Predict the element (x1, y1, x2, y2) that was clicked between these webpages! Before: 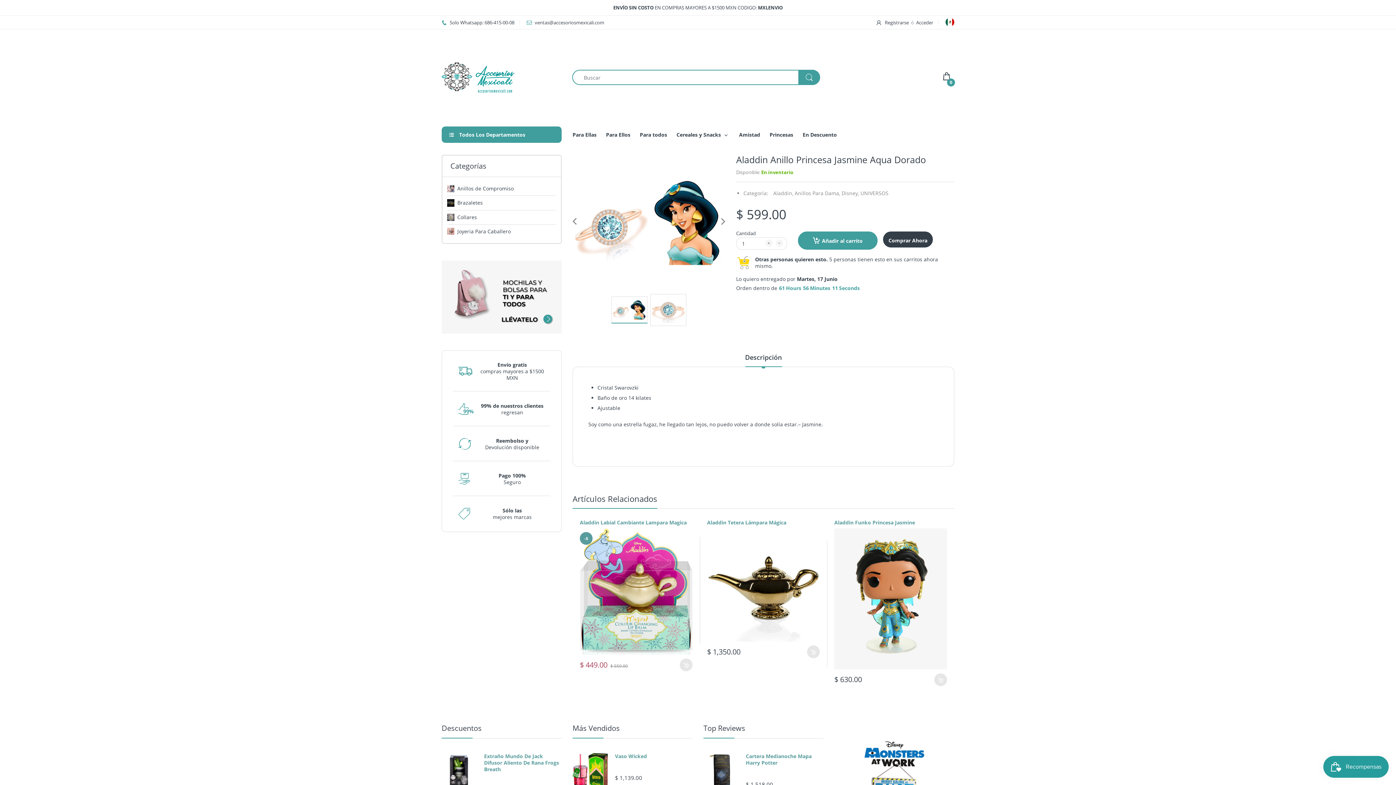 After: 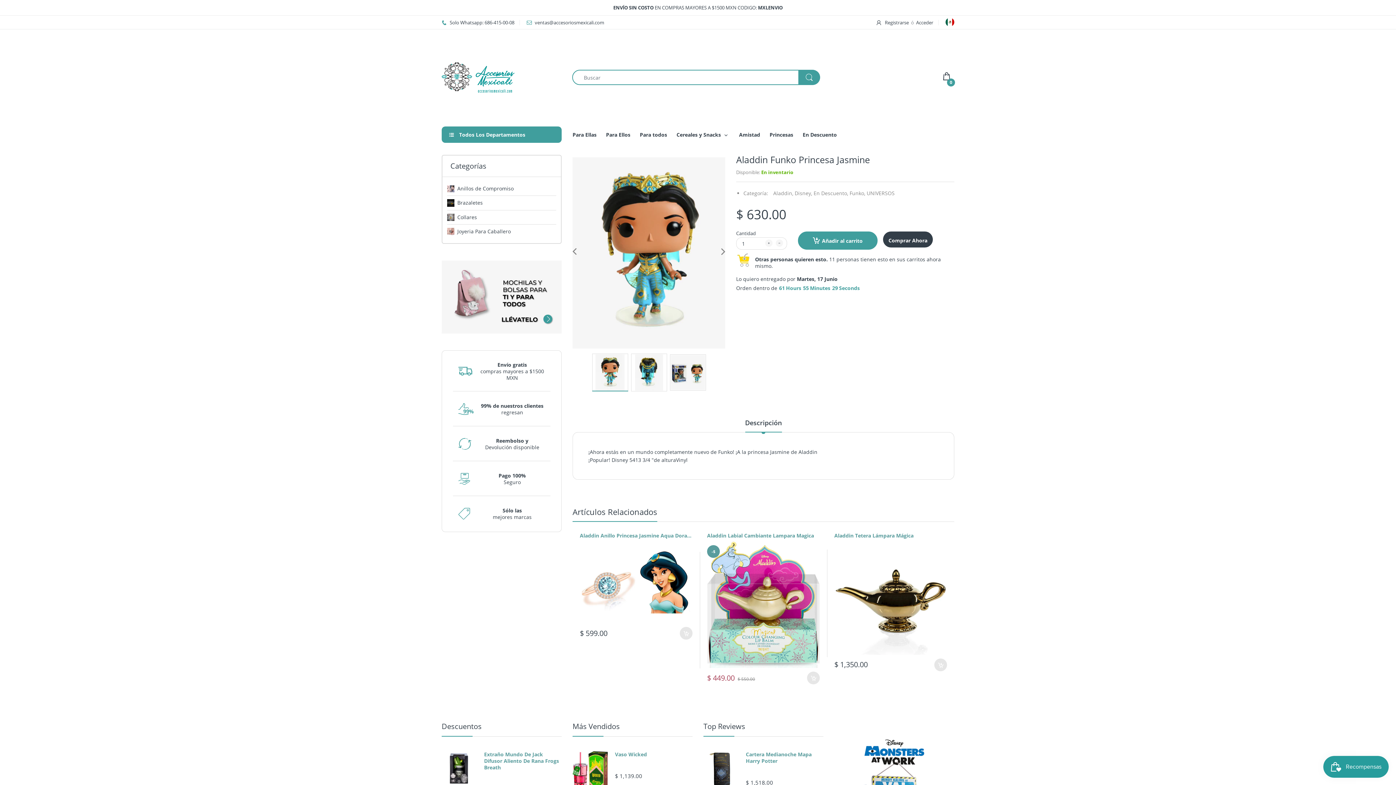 Action: bbox: (834, 519, 947, 526) label: Aladdin Funko Princesa Jasmine